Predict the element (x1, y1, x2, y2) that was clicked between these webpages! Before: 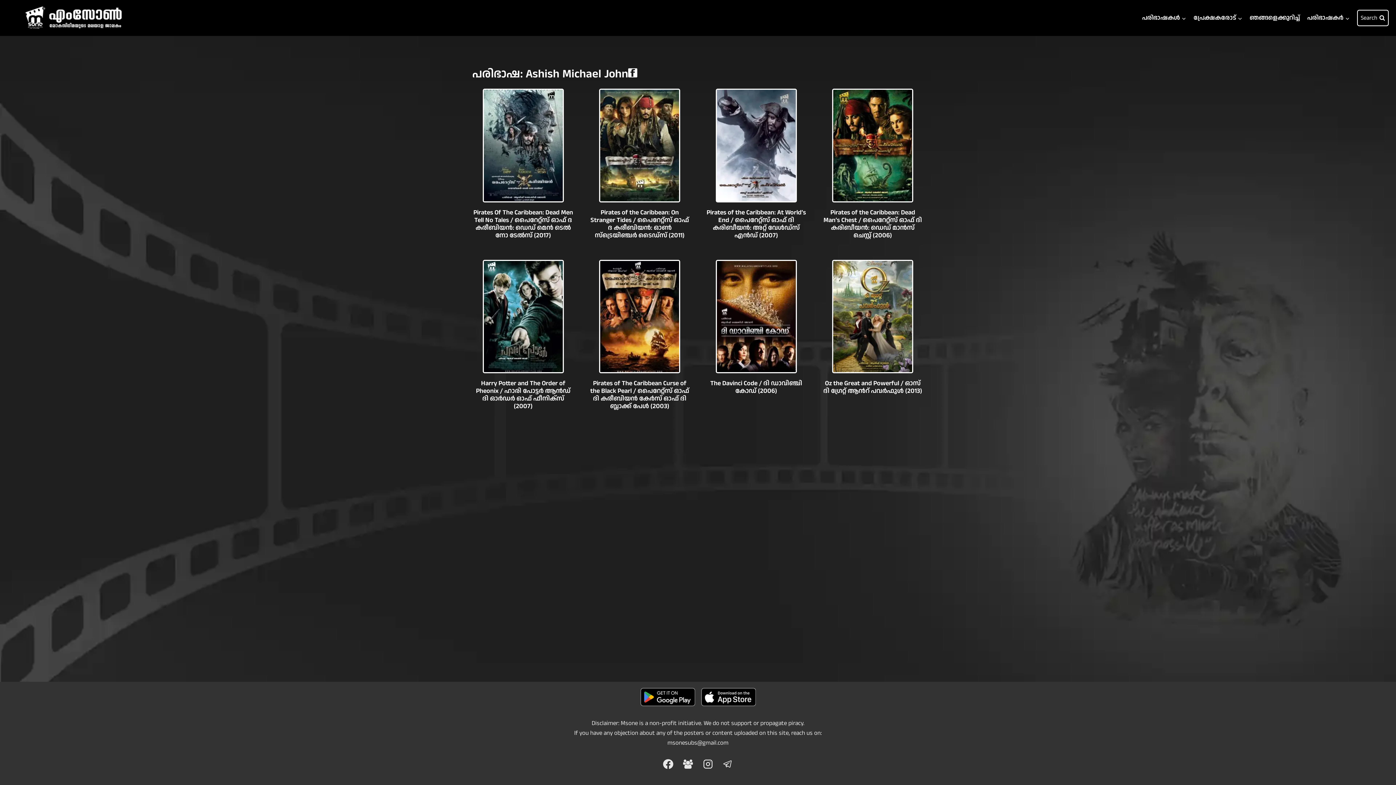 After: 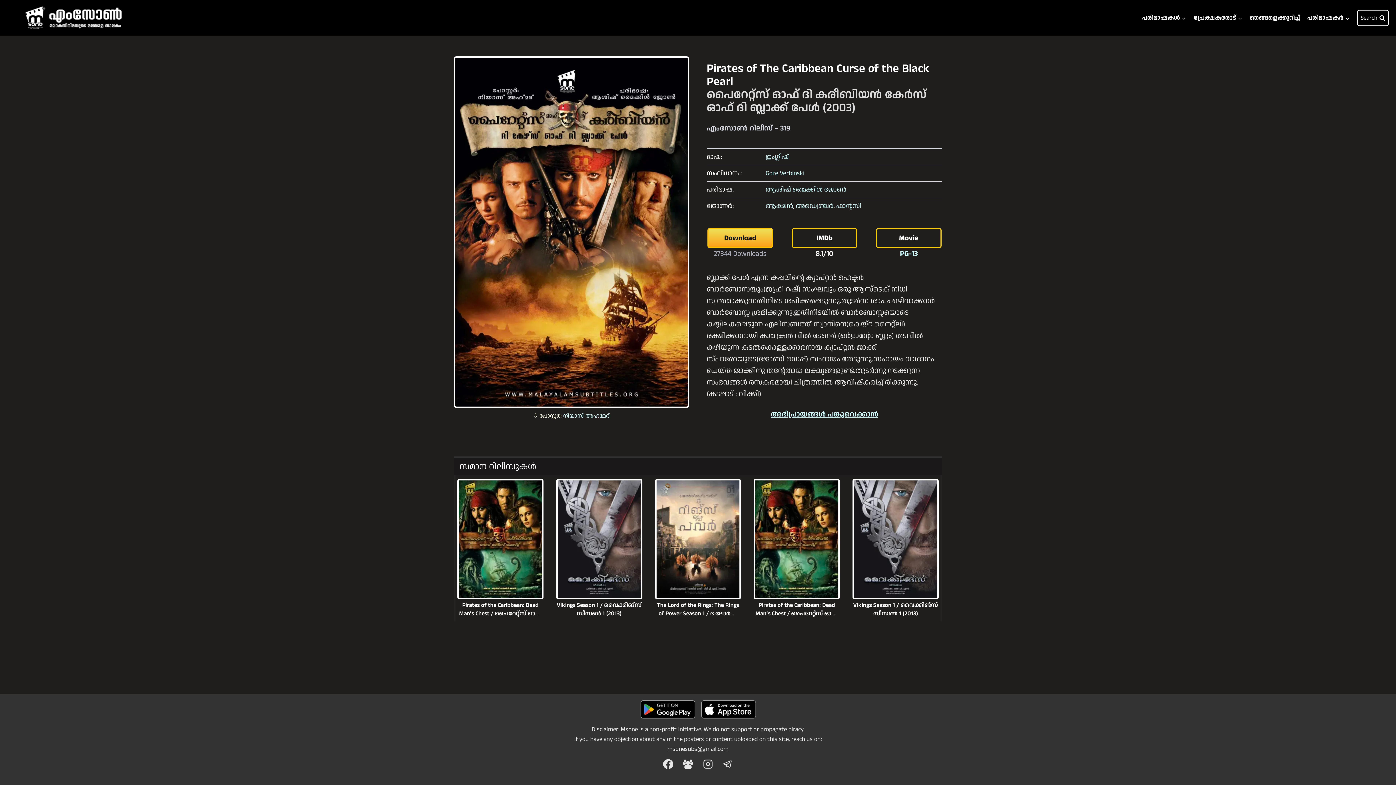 Action: label: Pirates of The Caribbean Curse of the Black Pearl / പൈറേറ്റ്സ് ഓഫ് ദി കരീബിയൻ കേർസ് ഓഫ് ദി ബ്ലാക്ക് പേൾ (2003) bbox: (590, 378, 689, 410)